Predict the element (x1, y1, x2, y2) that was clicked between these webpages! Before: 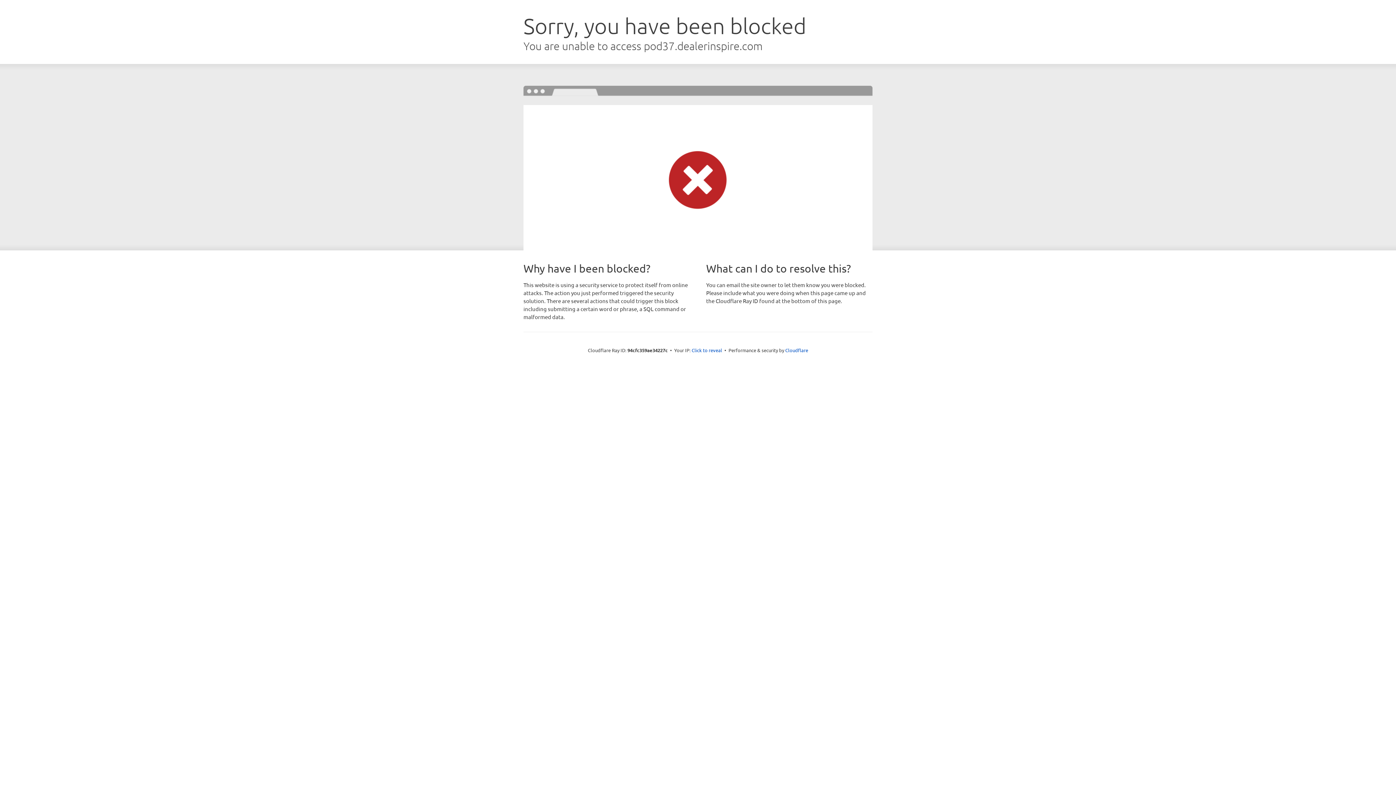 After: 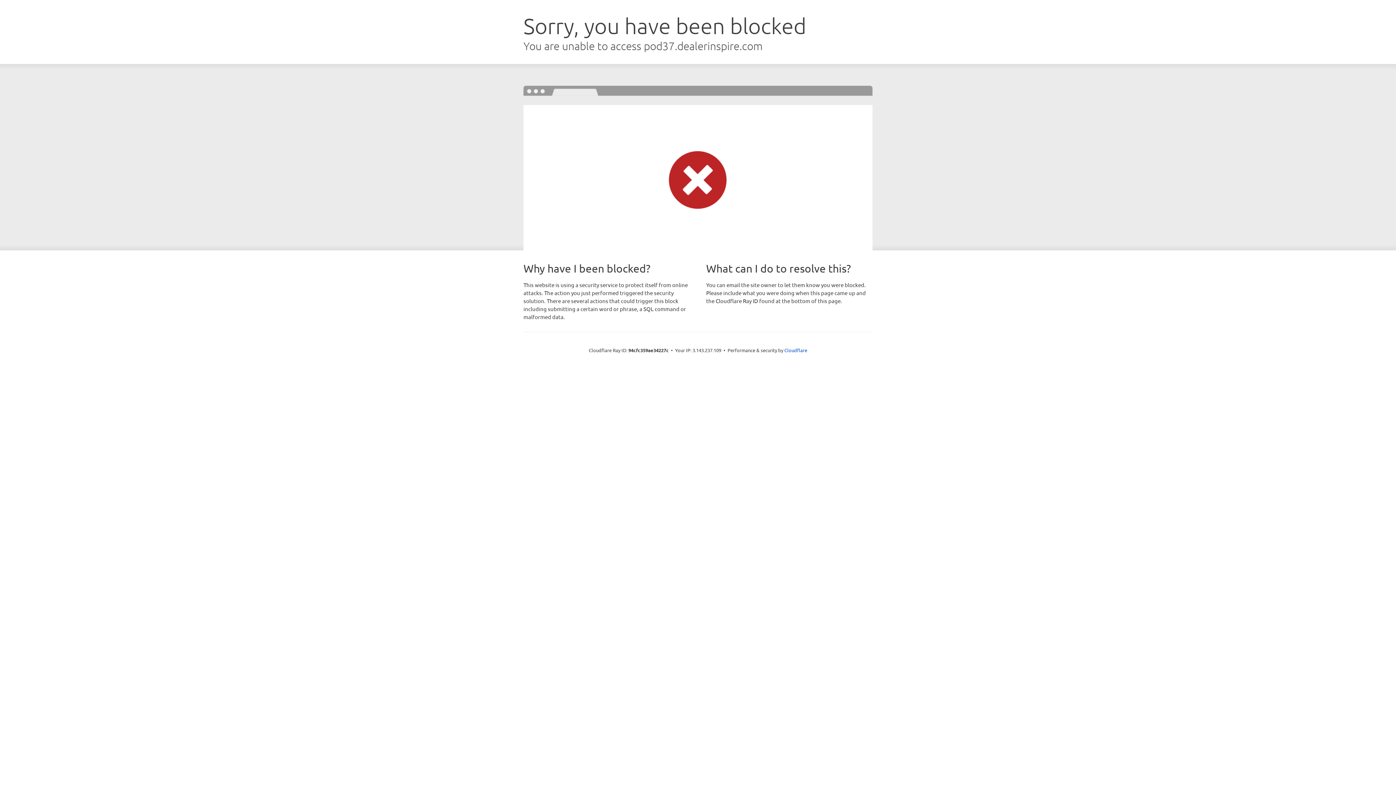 Action: bbox: (691, 346, 722, 353) label: Click to reveal